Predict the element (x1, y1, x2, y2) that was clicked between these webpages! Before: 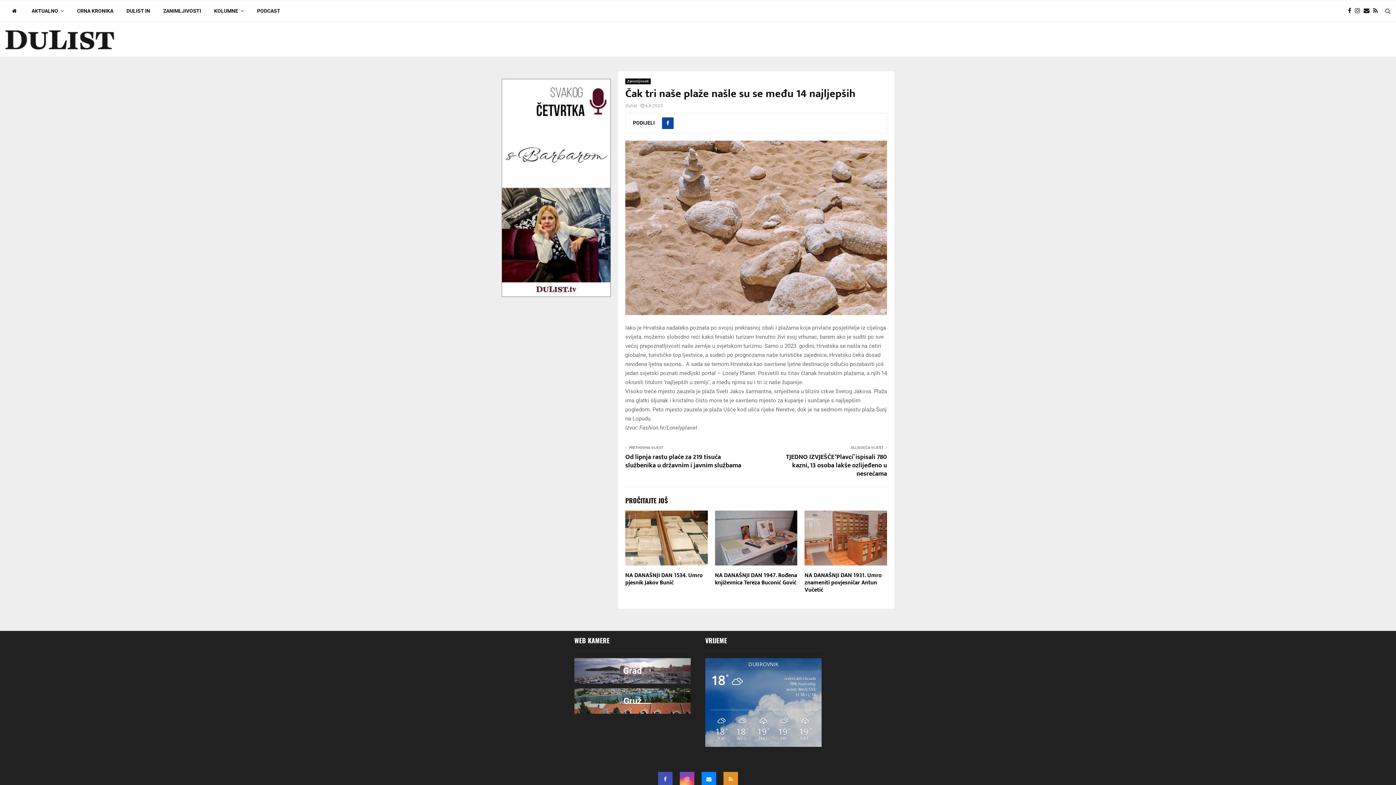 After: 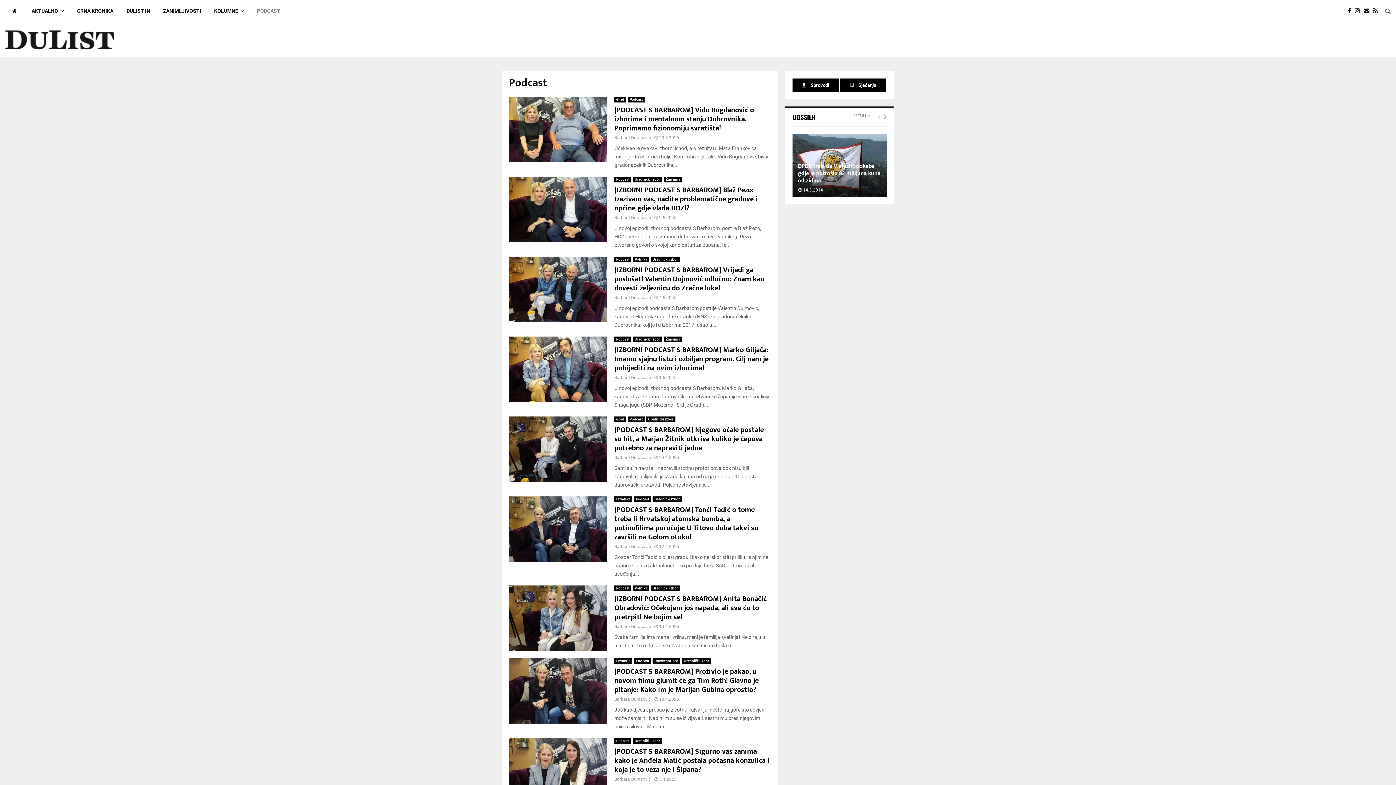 Action: label: PODCAST bbox: (250, 0, 286, 21)